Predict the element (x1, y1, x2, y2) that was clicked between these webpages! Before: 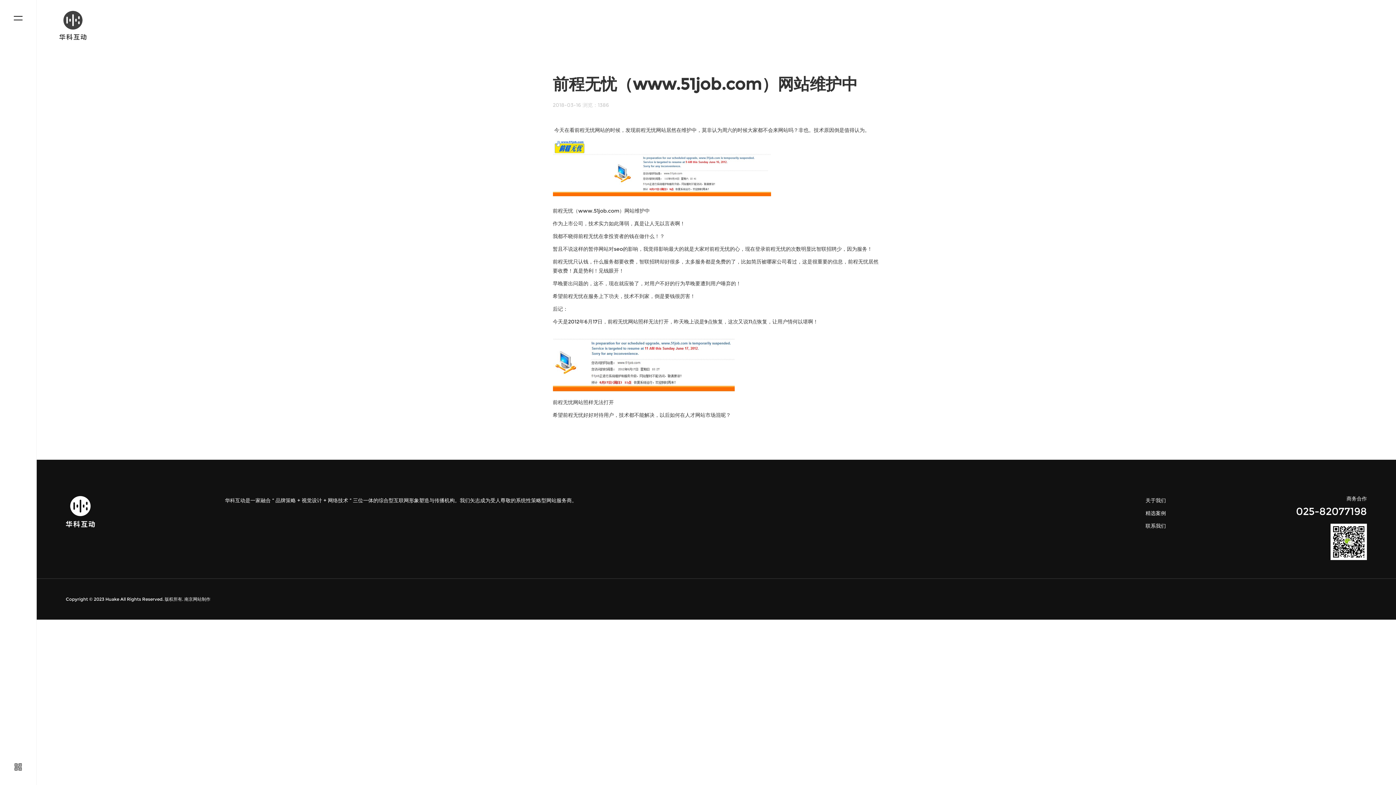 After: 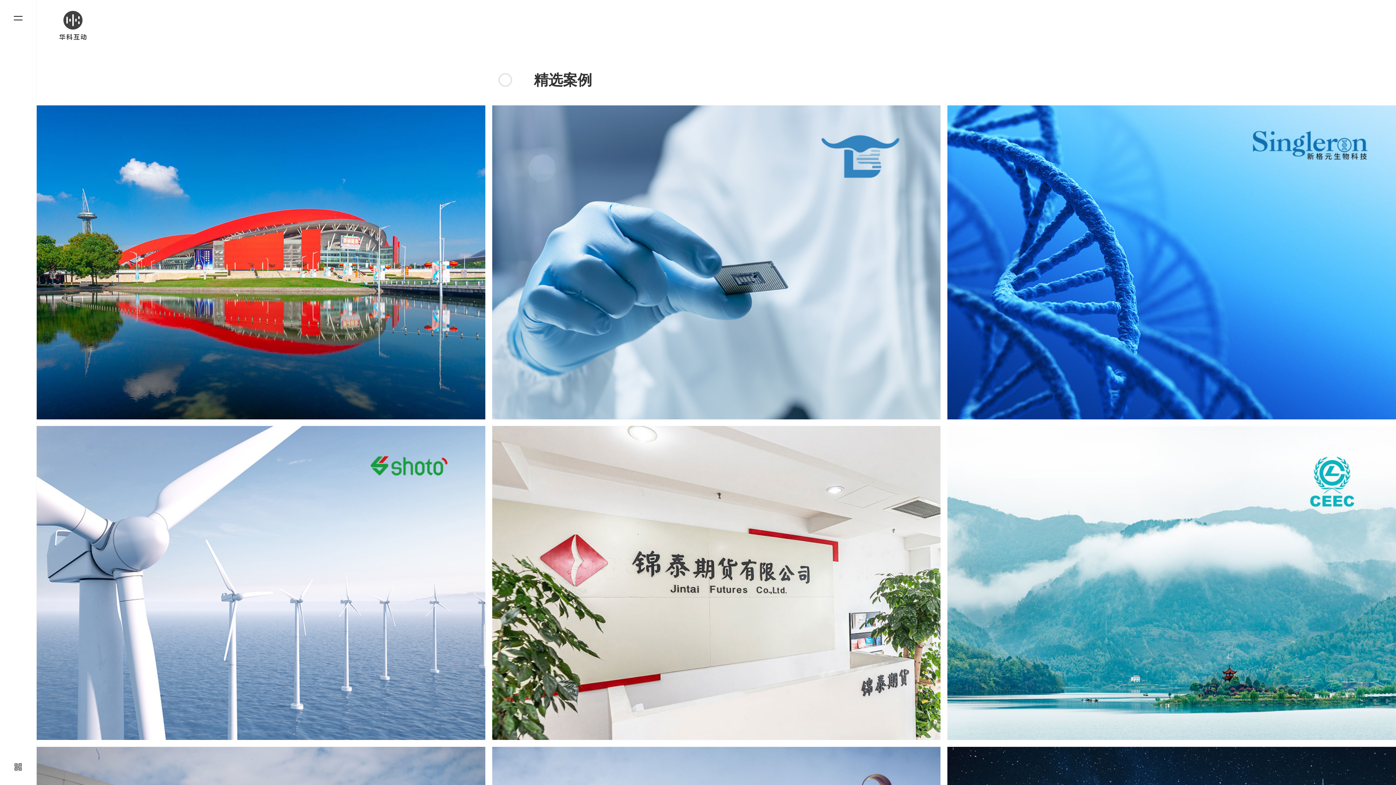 Action: label: 精选案例 bbox: (1145, 509, 1166, 518)